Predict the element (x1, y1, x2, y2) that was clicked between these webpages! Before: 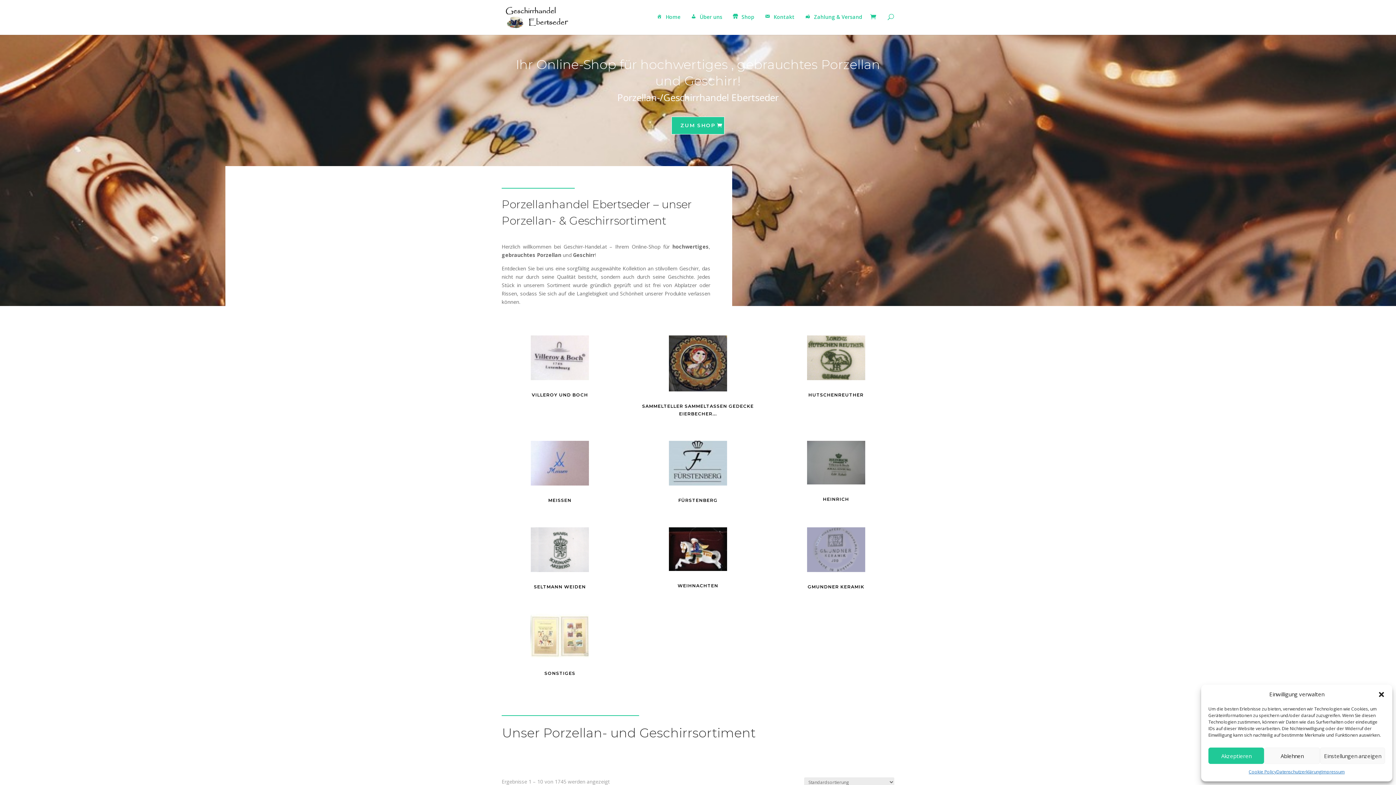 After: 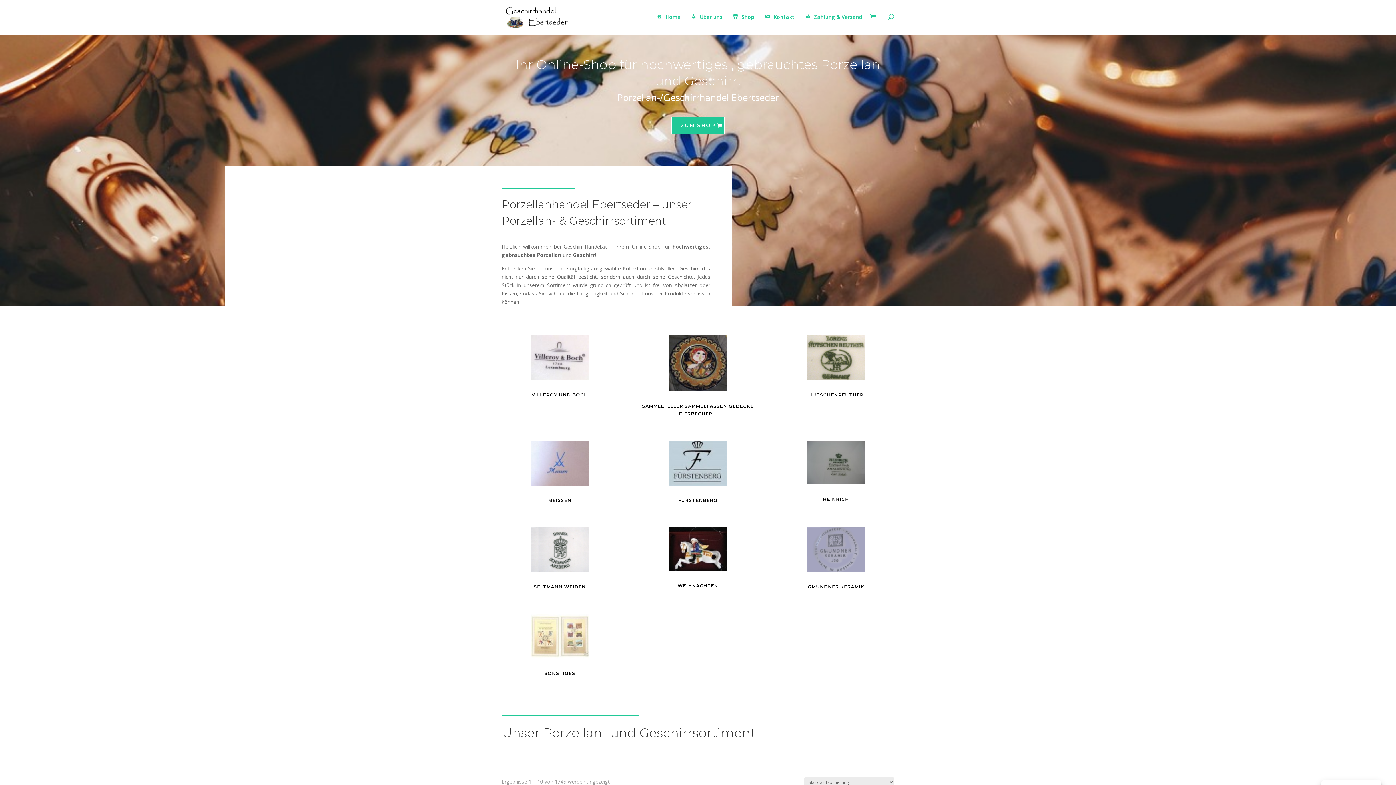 Action: label: Dialog schließen bbox: (1378, 691, 1385, 698)